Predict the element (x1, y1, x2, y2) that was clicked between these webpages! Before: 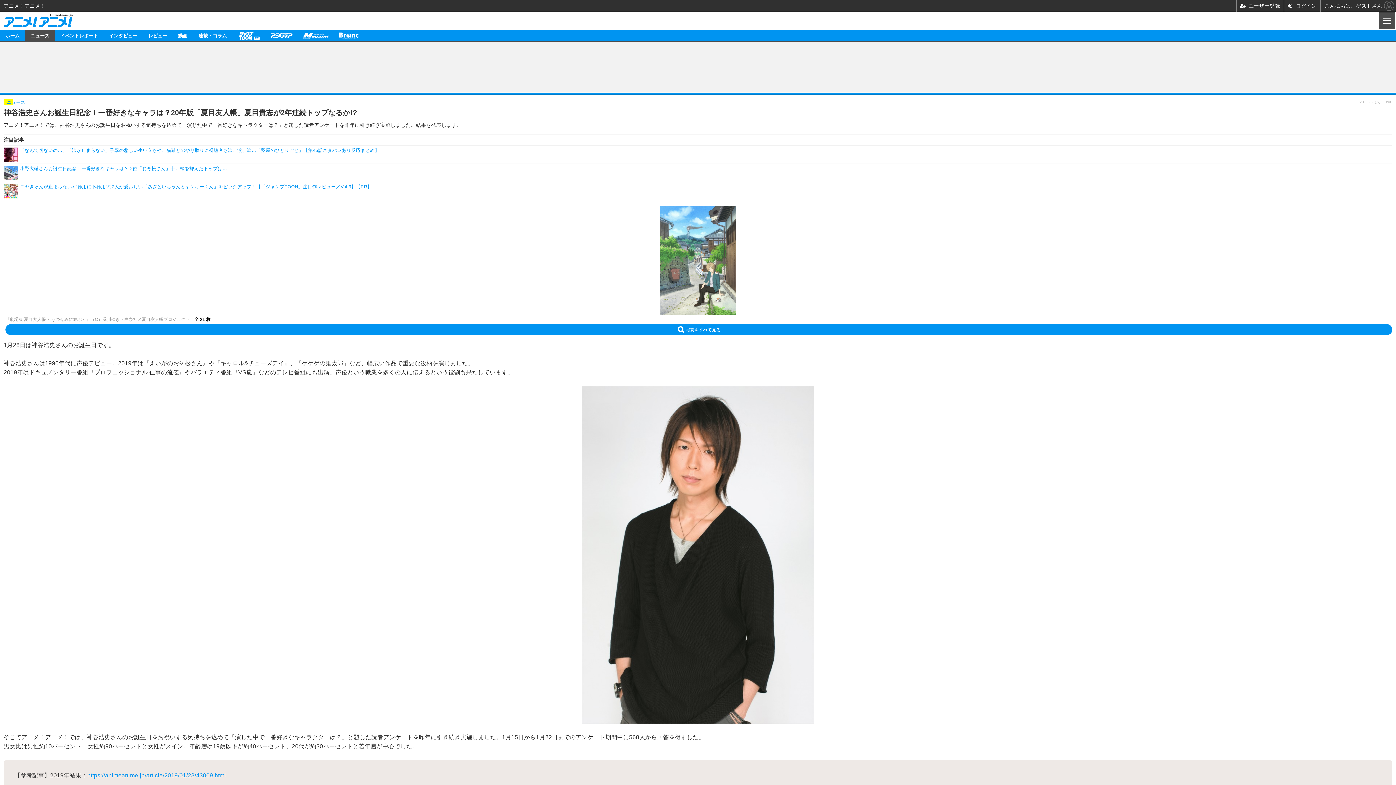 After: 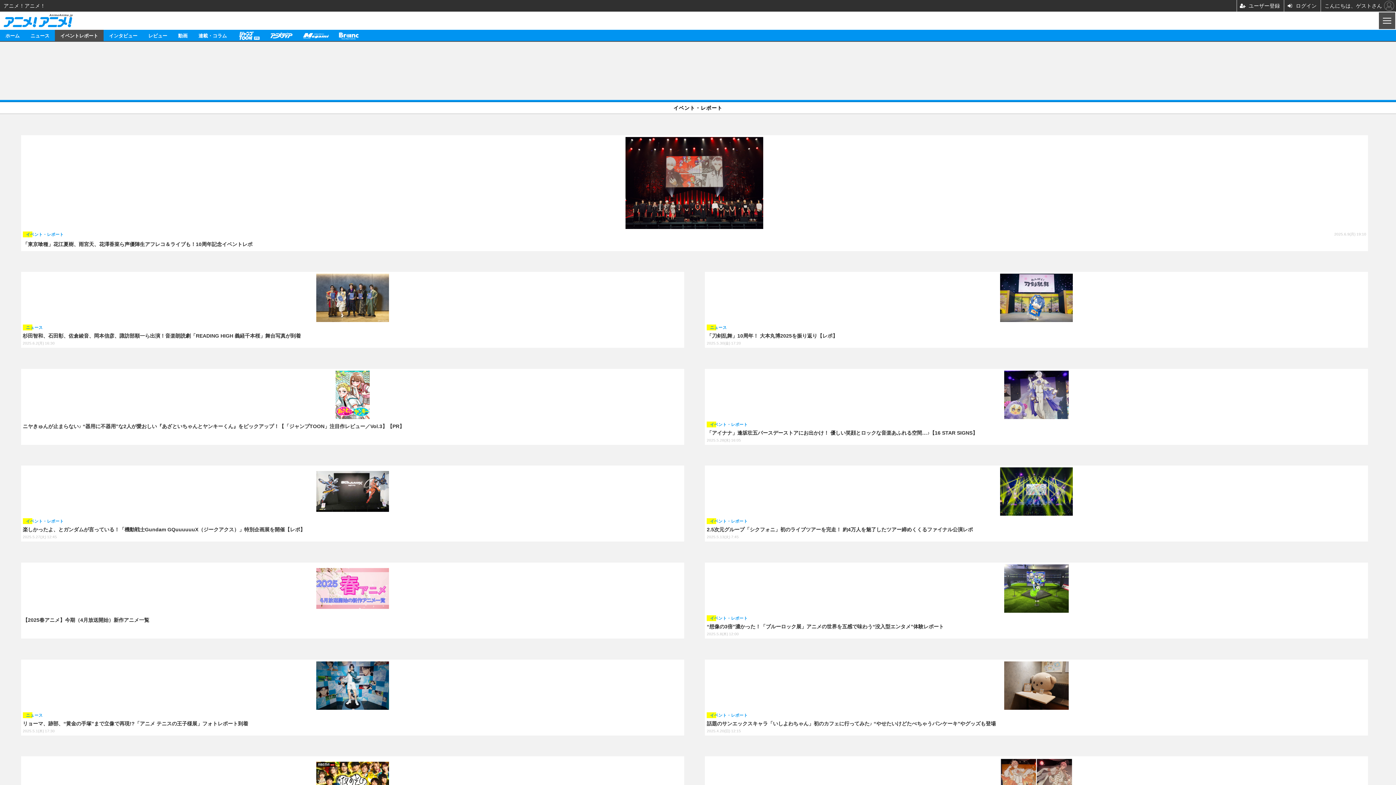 Action: label: イベントレポート bbox: (54, 29, 103, 41)